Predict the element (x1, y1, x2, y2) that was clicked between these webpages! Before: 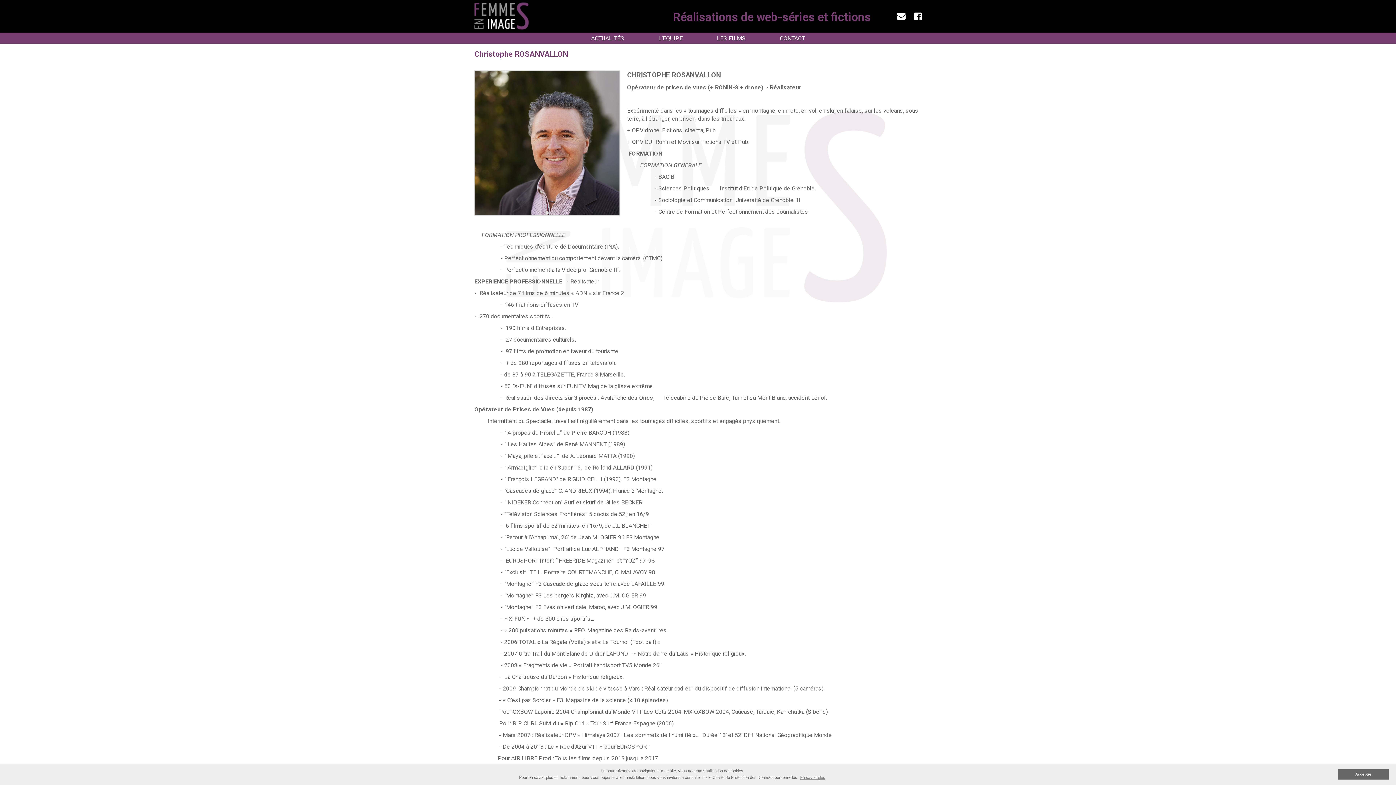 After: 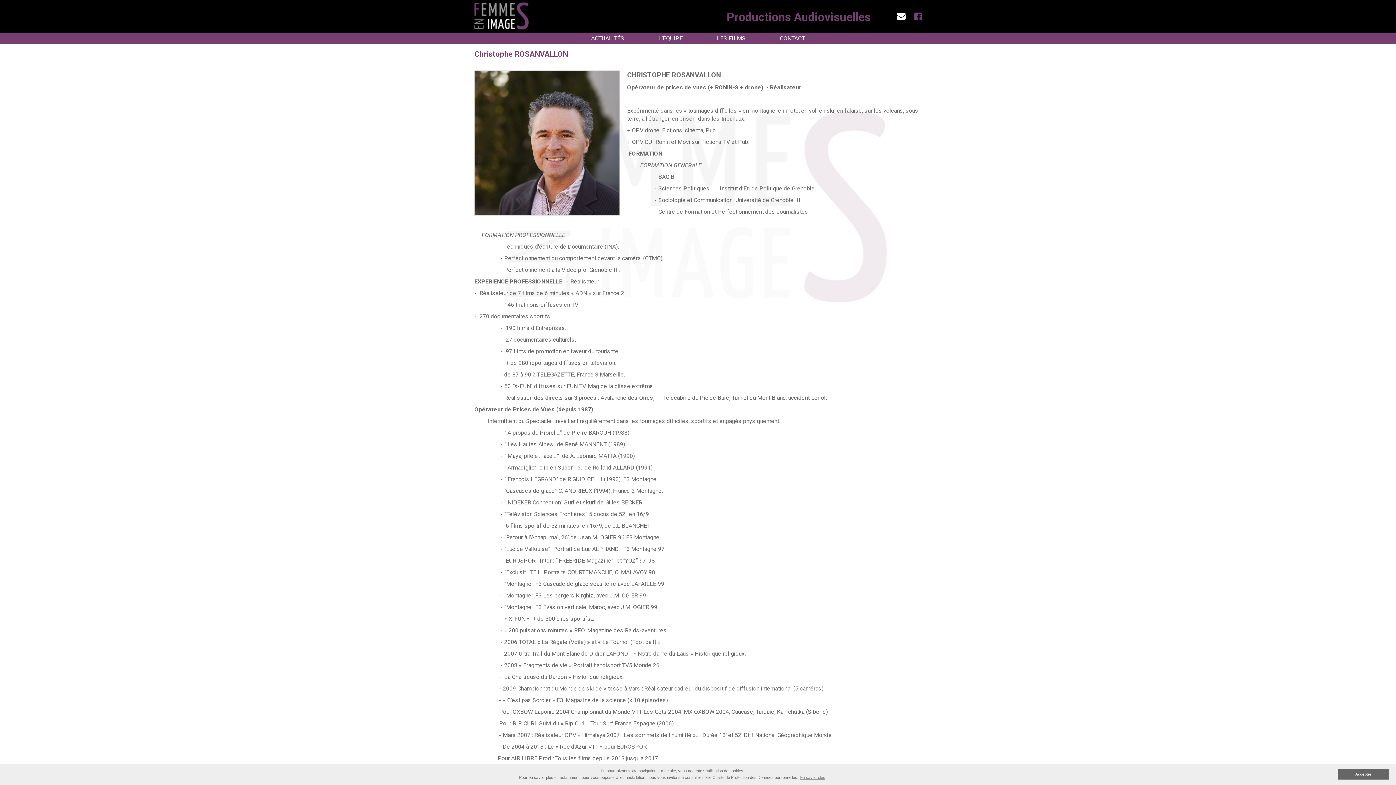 Action: bbox: (912, 12, 923, 22)